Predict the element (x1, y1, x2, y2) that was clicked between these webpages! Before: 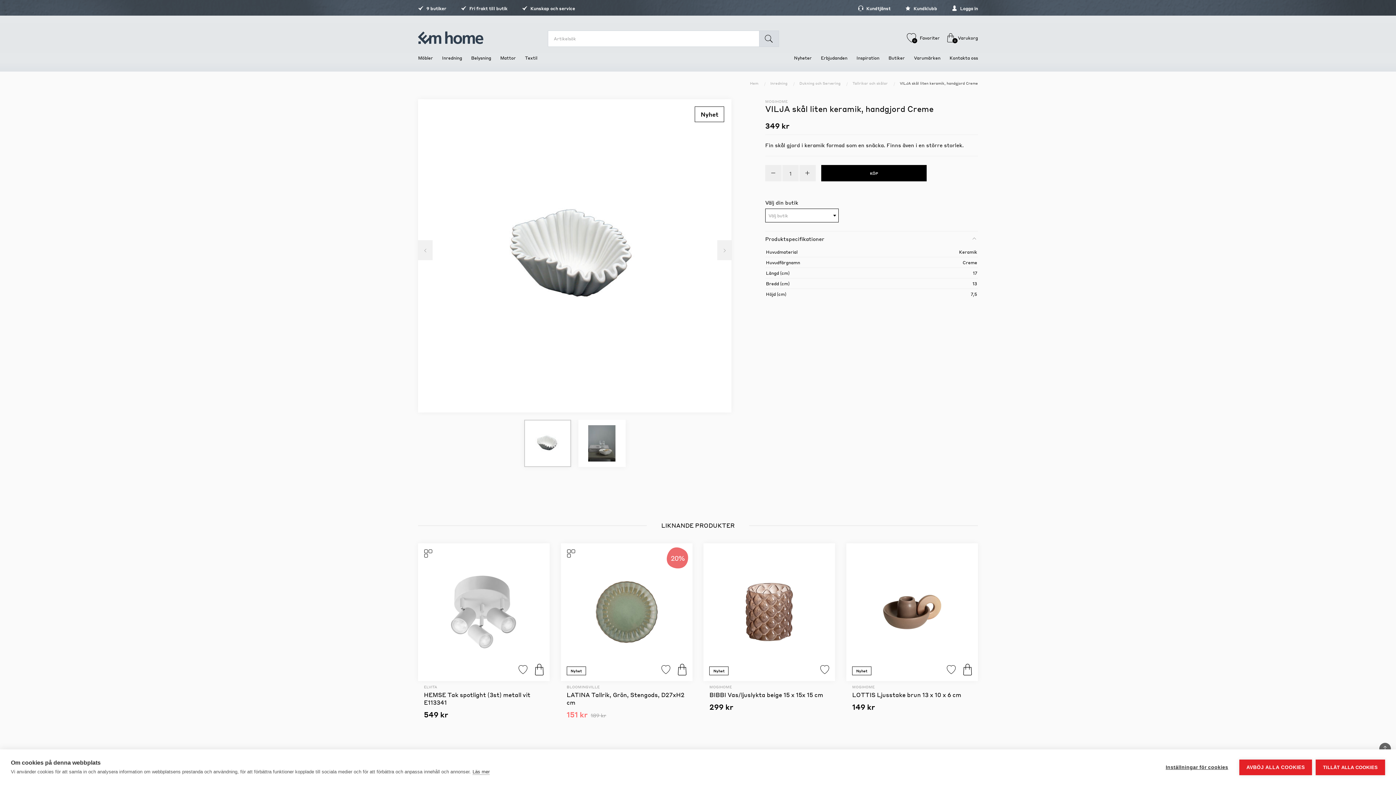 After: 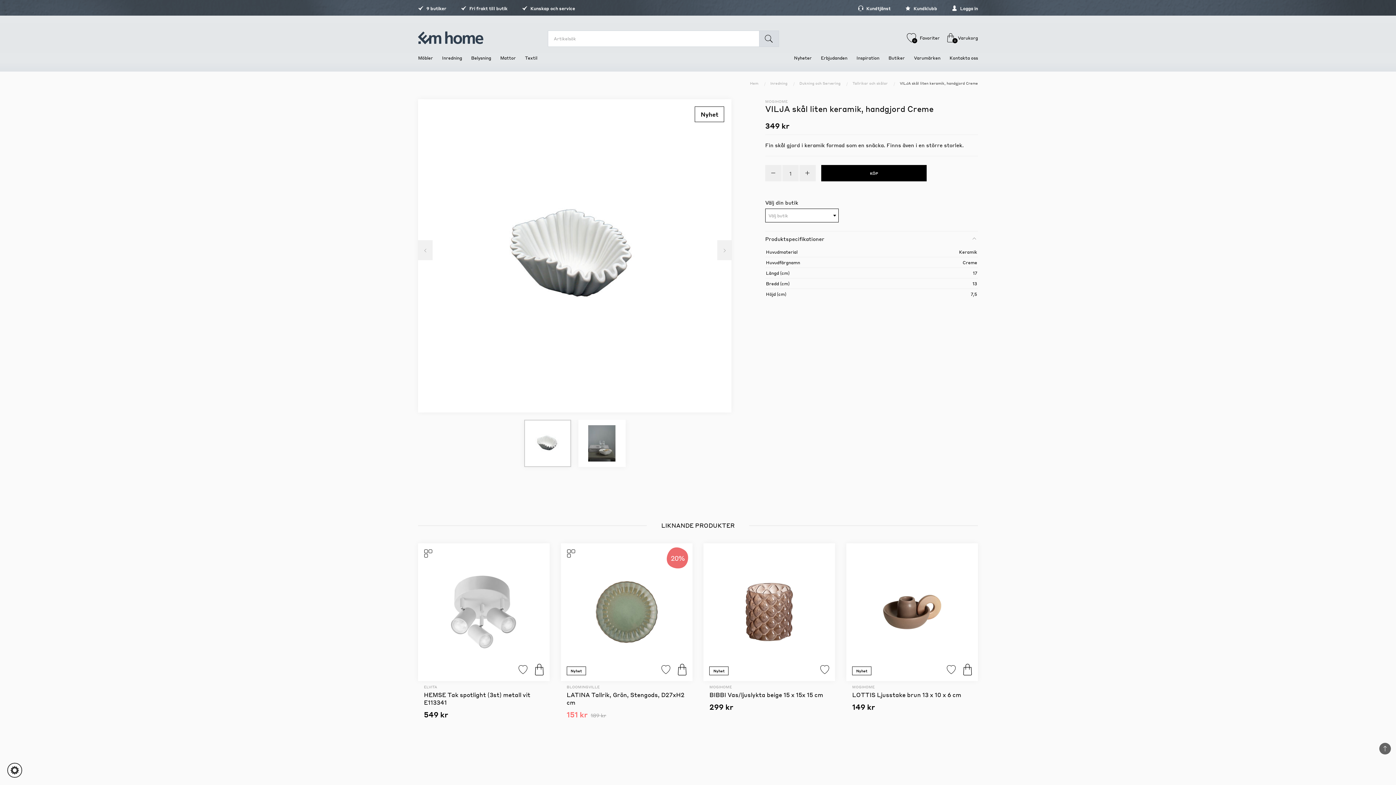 Action: label: AVBÖJ ALLA COOKIES bbox: (1239, 759, 1312, 775)